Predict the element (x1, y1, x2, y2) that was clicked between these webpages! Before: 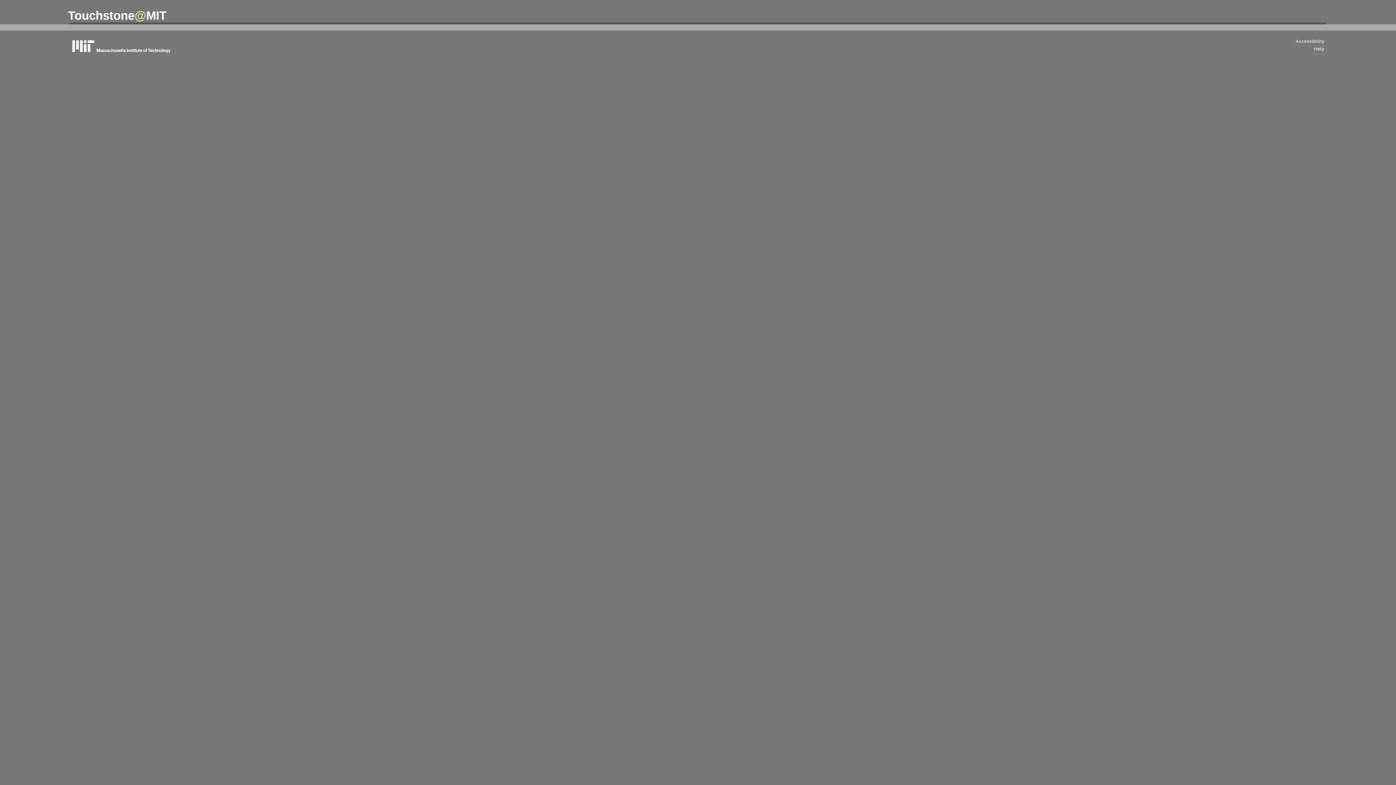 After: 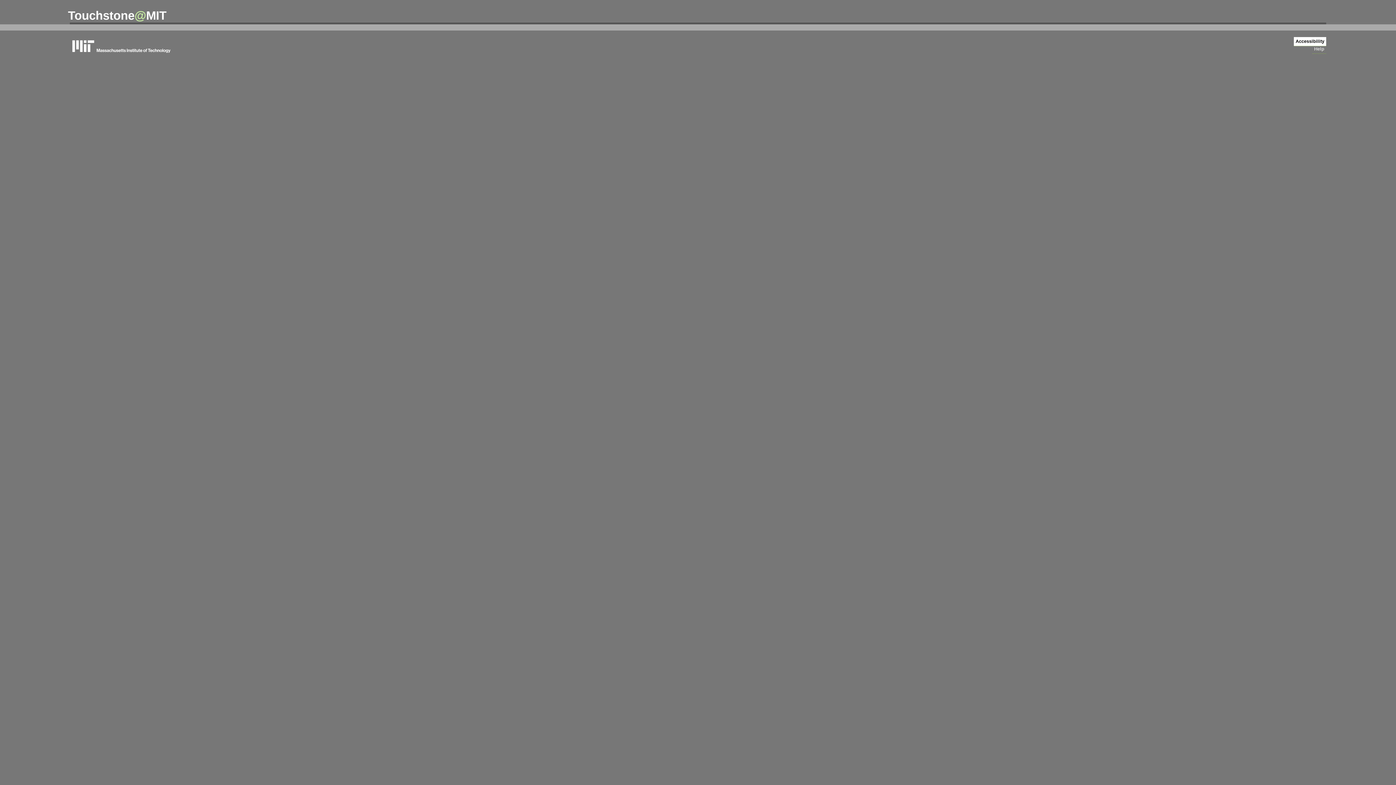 Action: label: Accessibility bbox: (1294, 37, 1326, 46)